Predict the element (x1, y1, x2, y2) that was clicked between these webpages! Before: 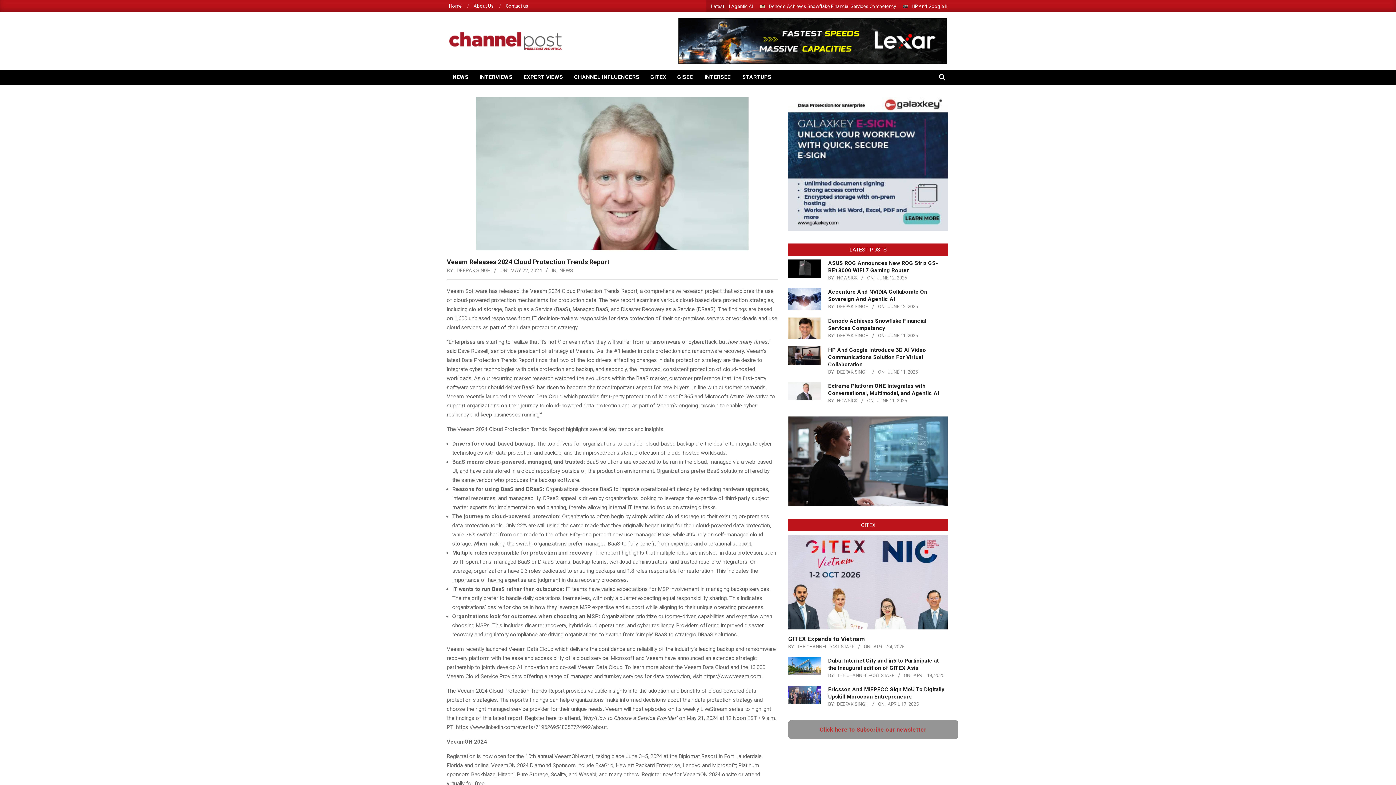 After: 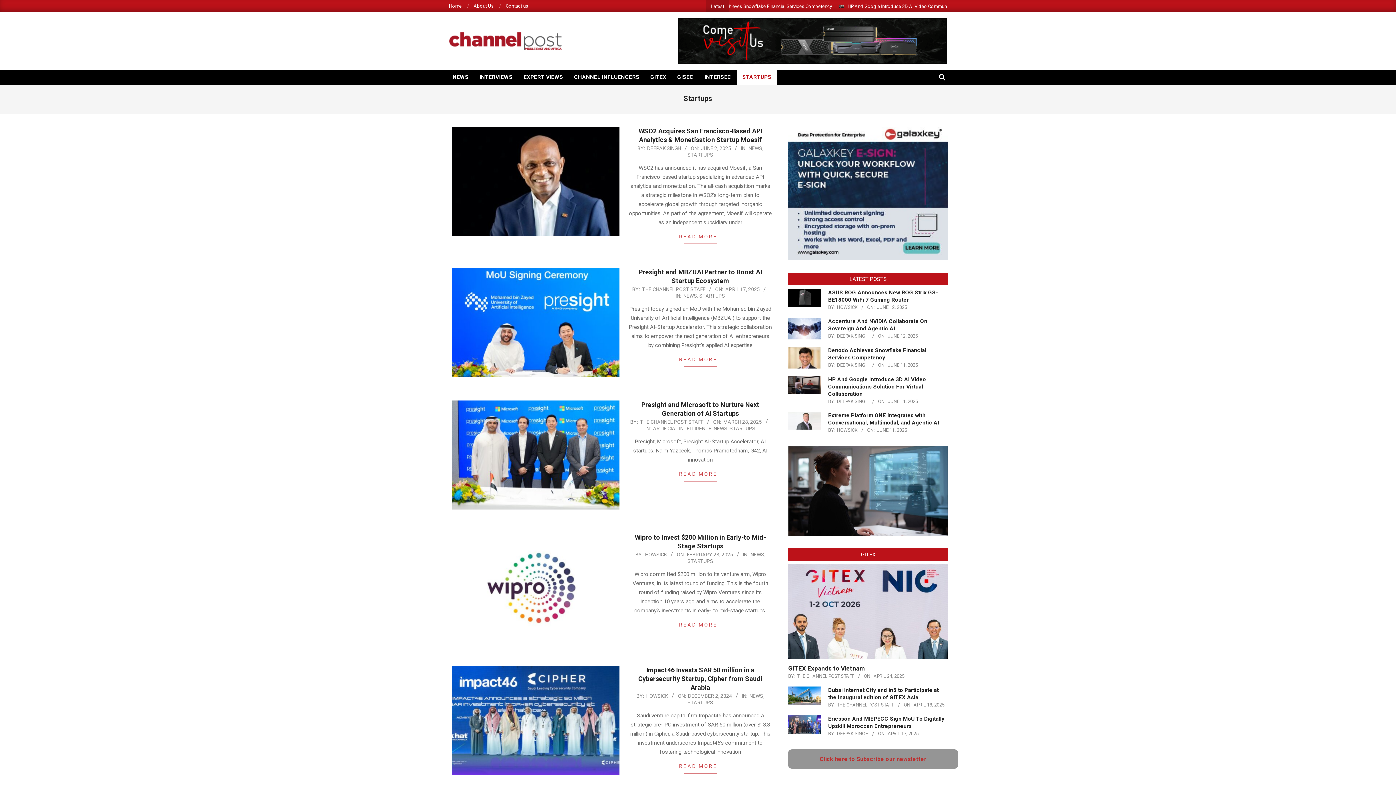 Action: label: STARTUPS bbox: (737, 69, 777, 84)